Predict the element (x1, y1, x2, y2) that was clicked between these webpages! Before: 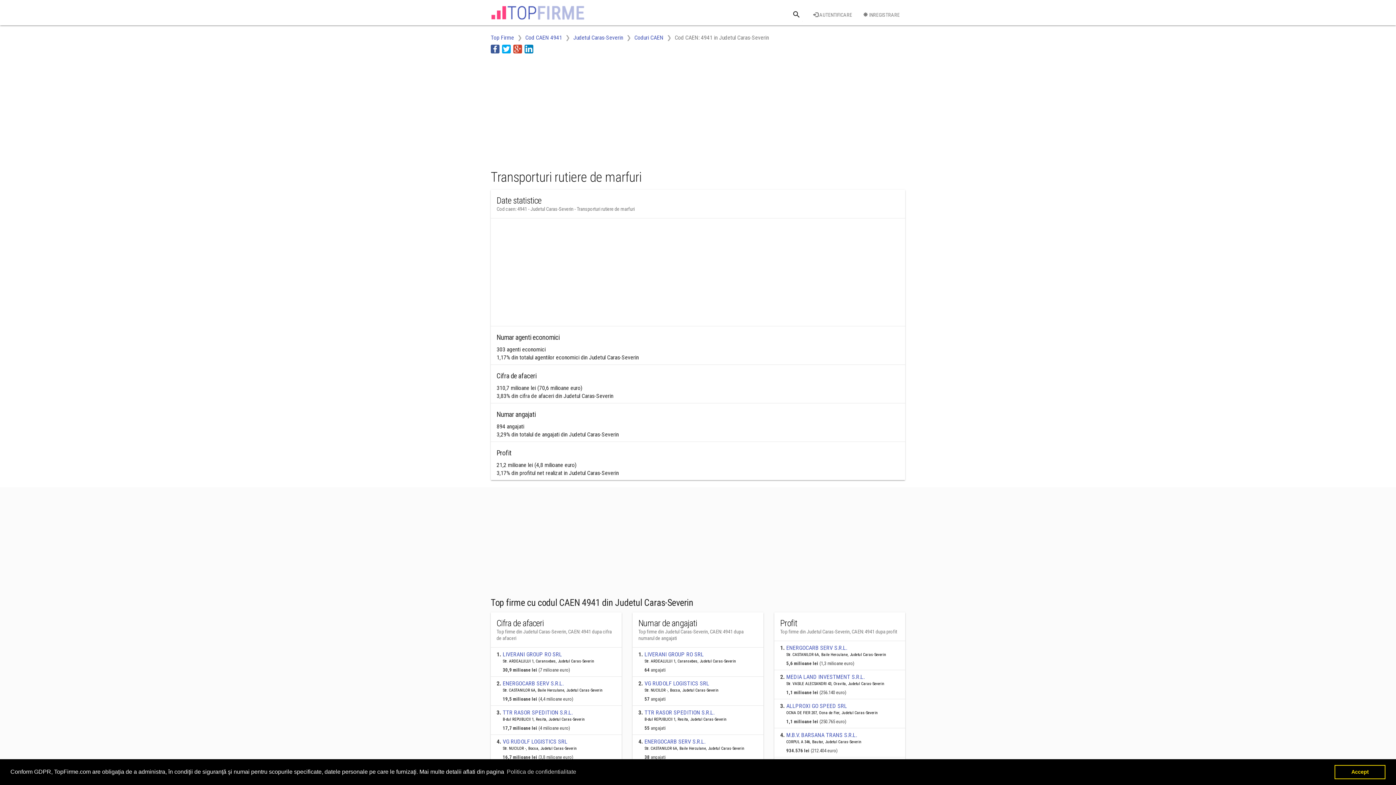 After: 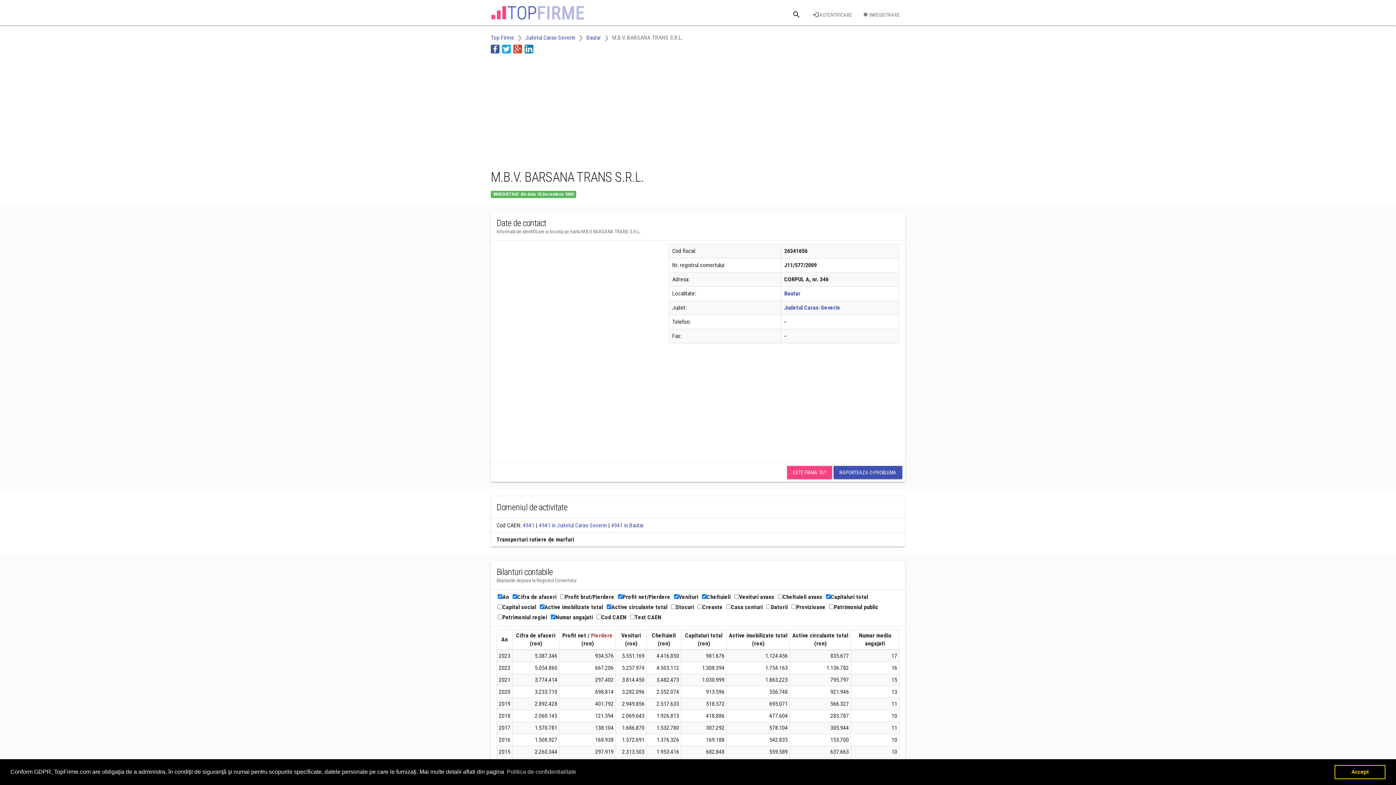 Action: bbox: (774, 728, 905, 757) label: 4.
M.B.V. BARSANA TRANS S.R.L.
CORPUL A 346, Bautar, Judetul Caras-Severin
934.576 lei (212.404 euro)